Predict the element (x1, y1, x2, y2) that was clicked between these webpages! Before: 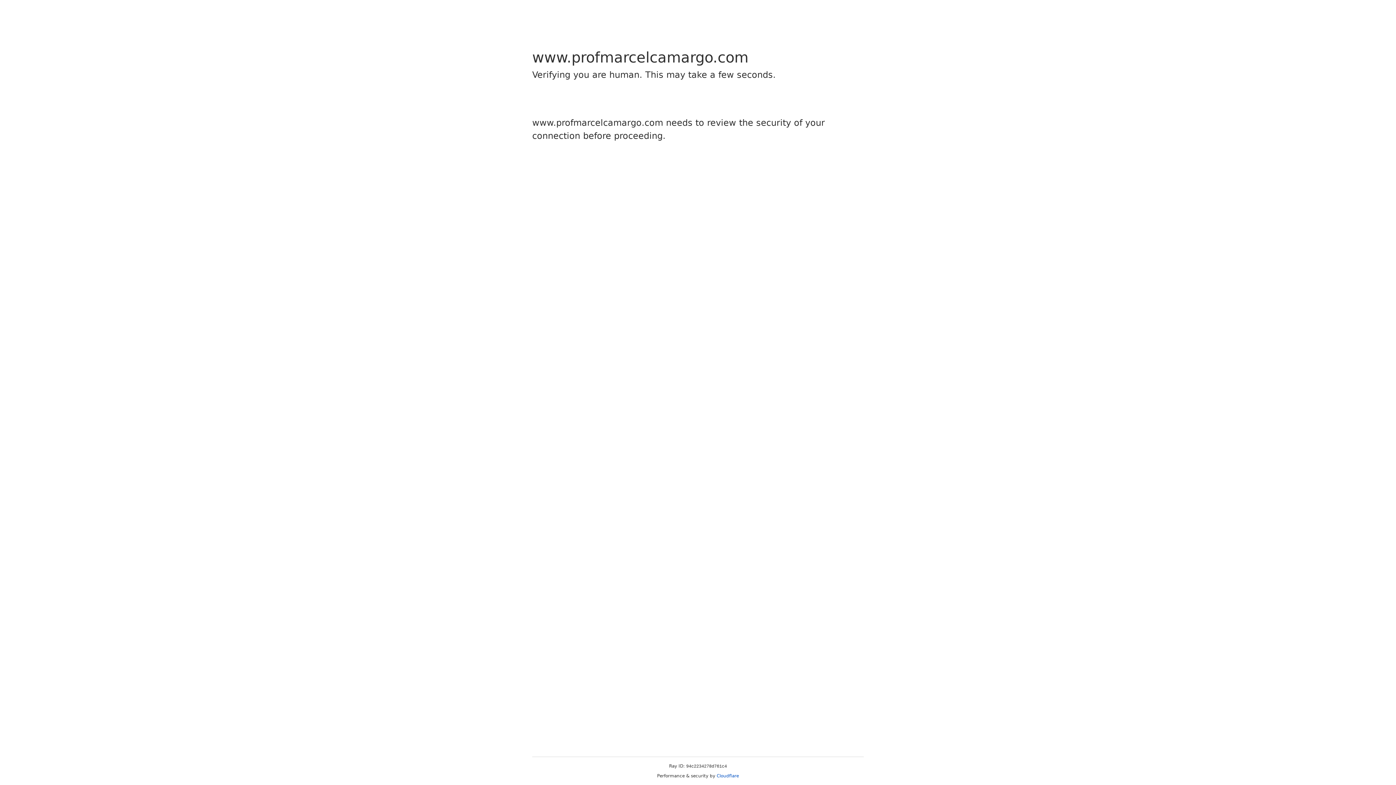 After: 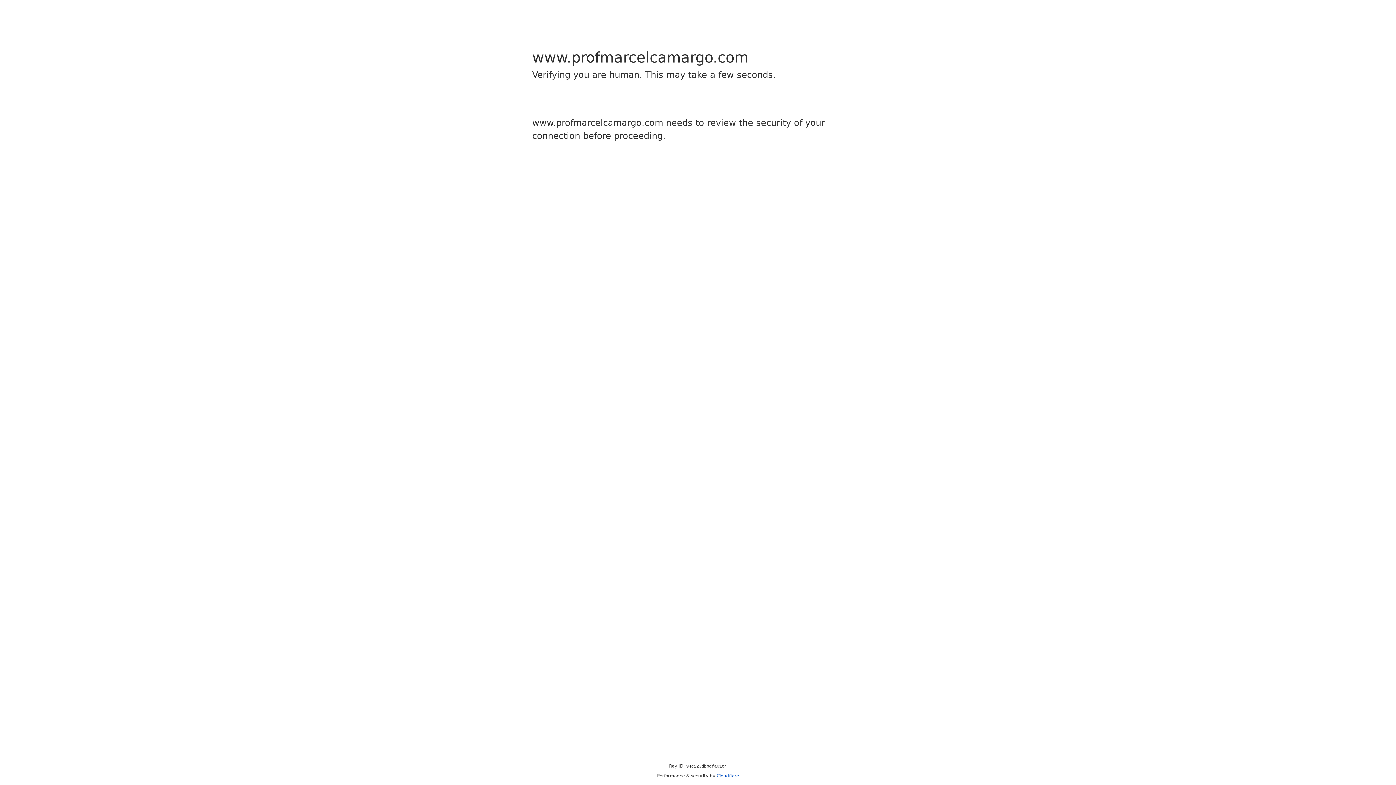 Action: bbox: (716, 773, 739, 778) label: Cloudflare